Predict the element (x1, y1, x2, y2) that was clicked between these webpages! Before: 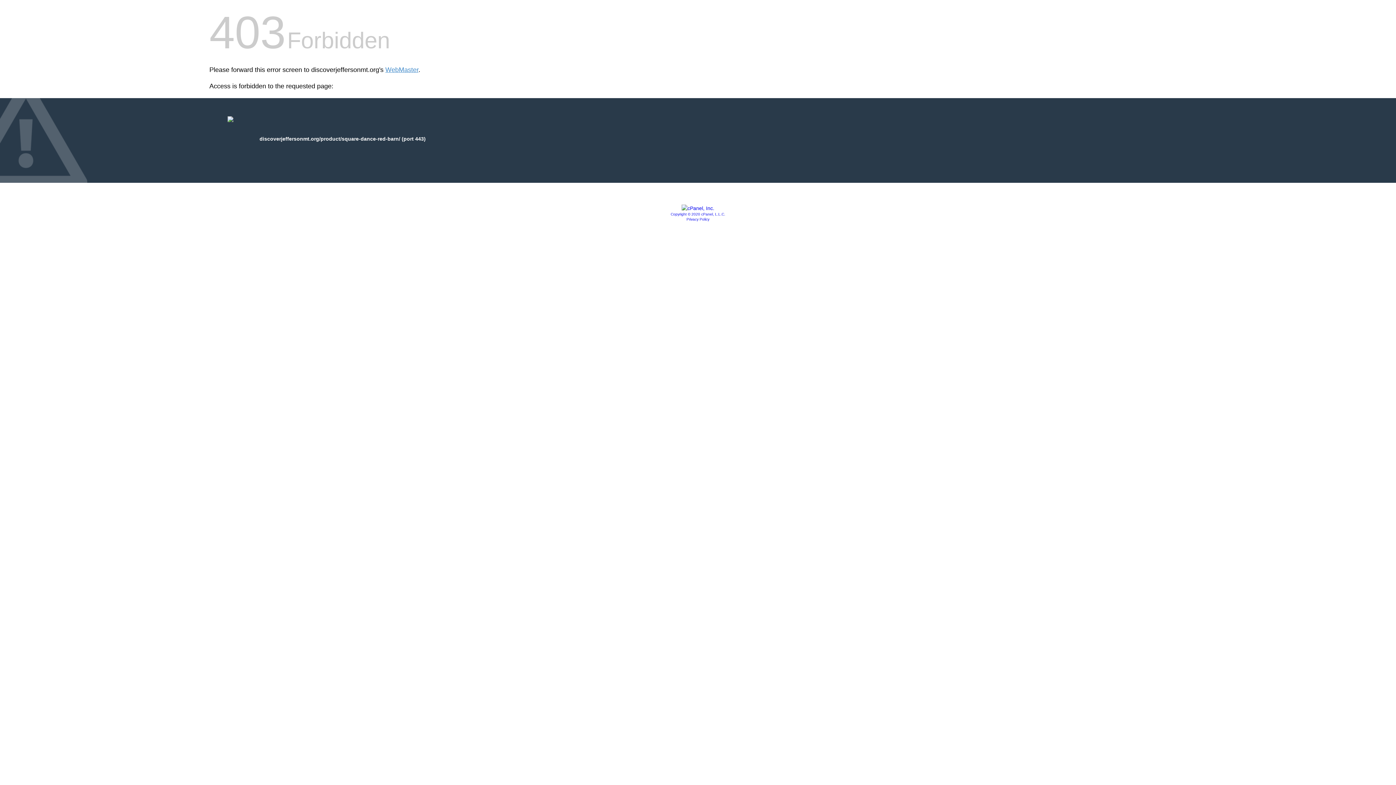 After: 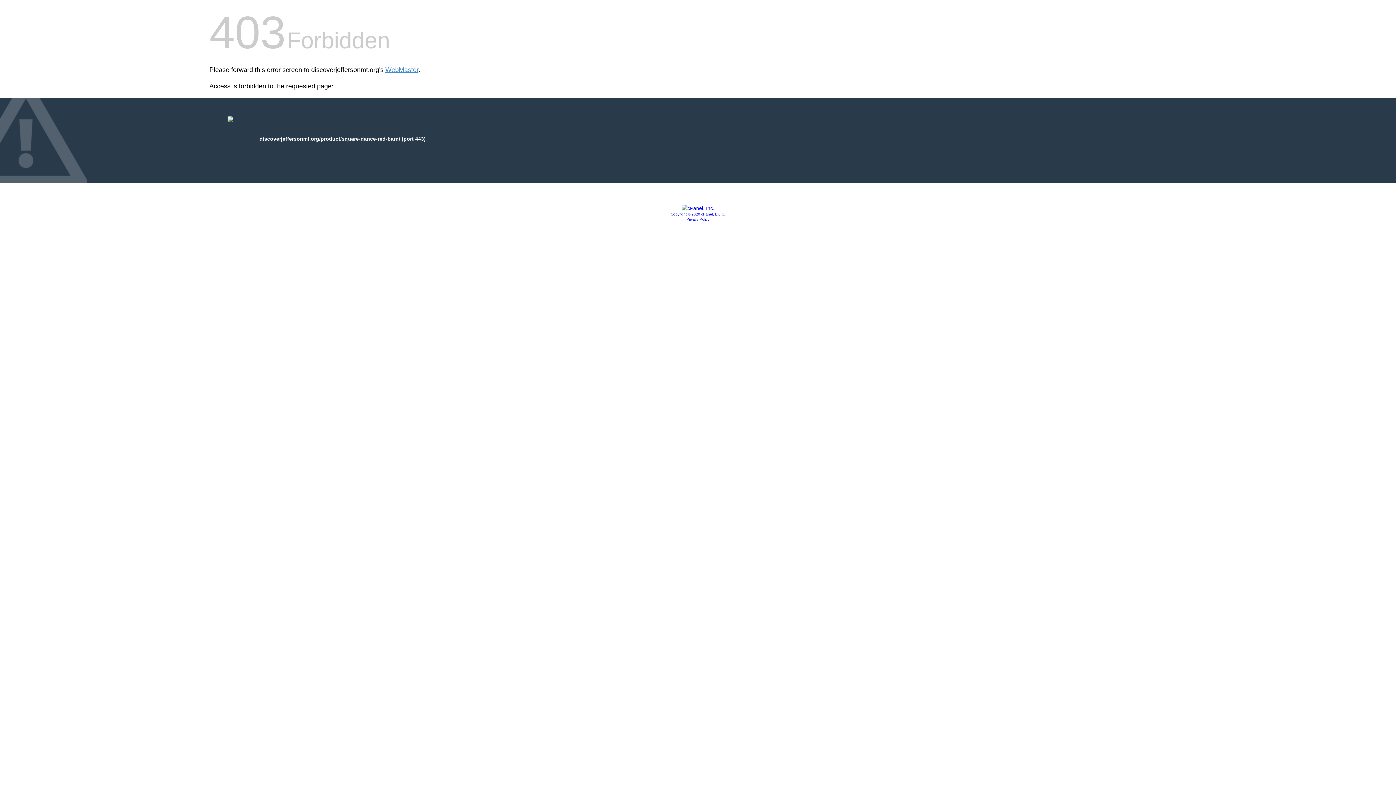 Action: label: Privacy Policy bbox: (686, 217, 709, 221)